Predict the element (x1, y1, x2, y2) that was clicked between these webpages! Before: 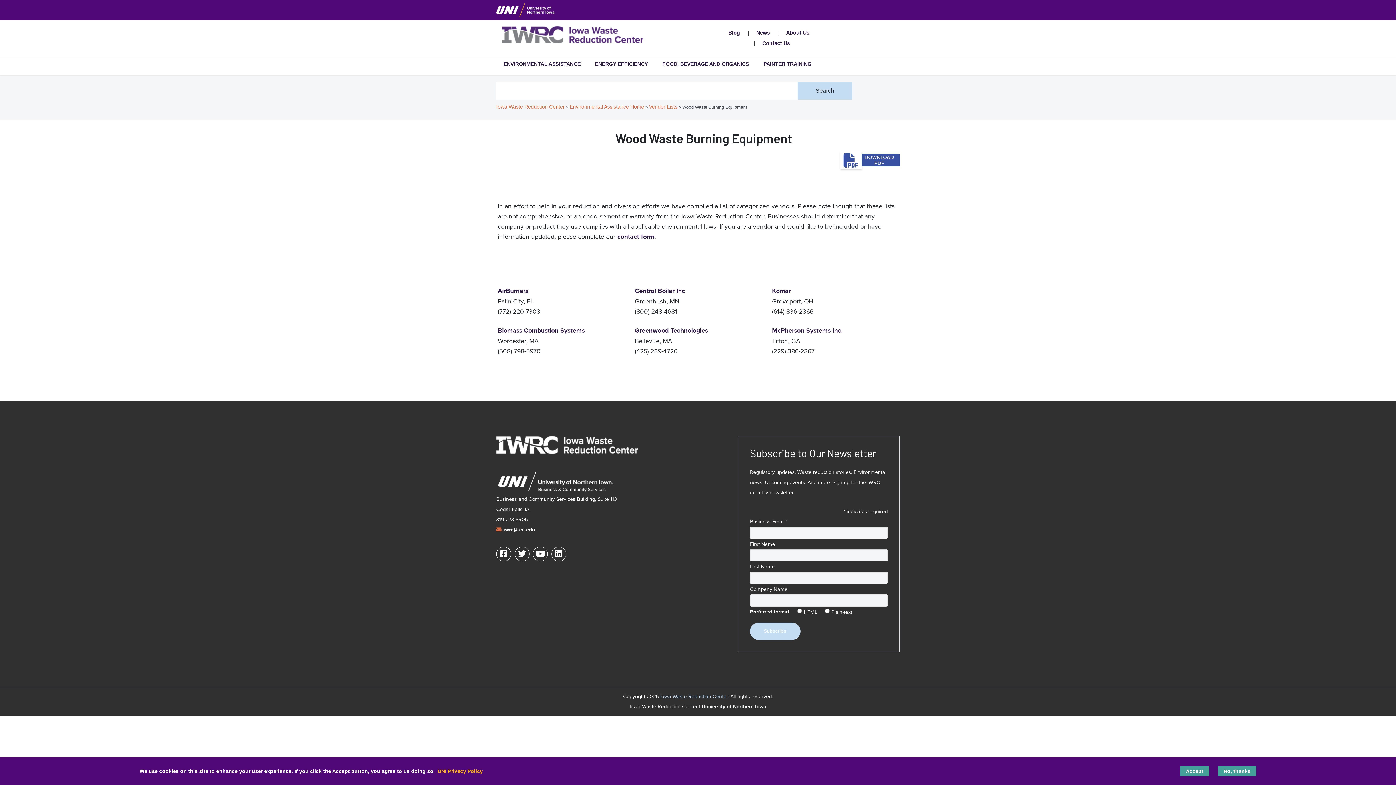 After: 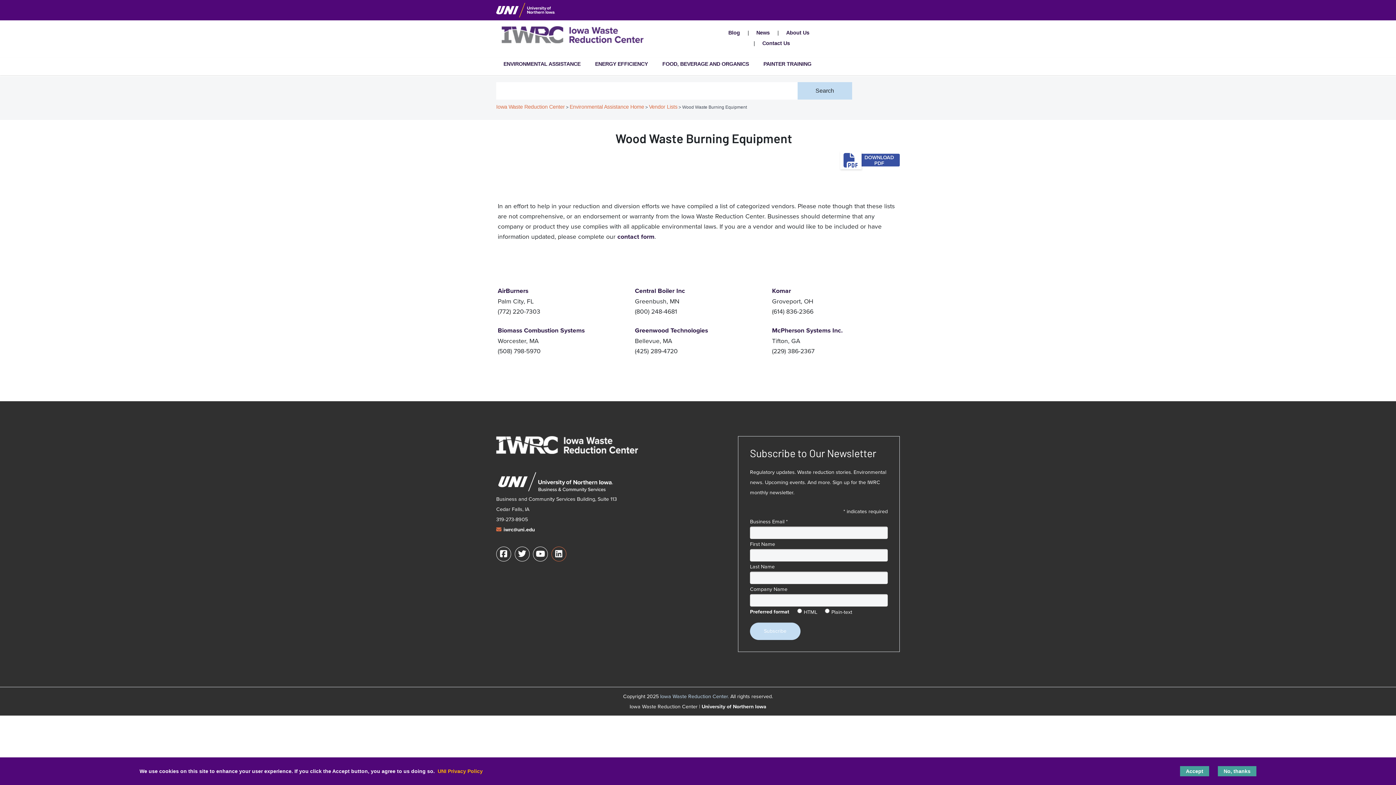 Action: label: LinkedIn bbox: (551, 546, 566, 561)